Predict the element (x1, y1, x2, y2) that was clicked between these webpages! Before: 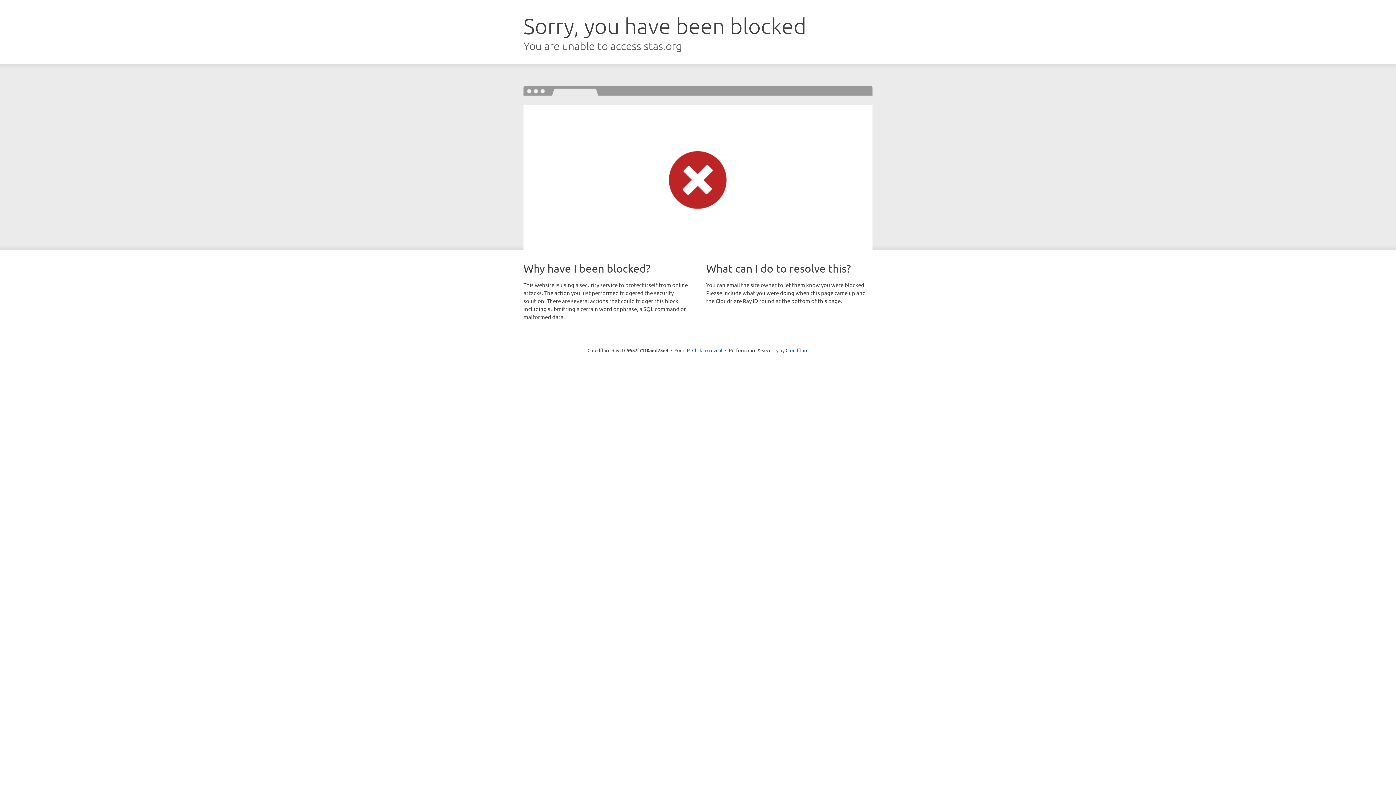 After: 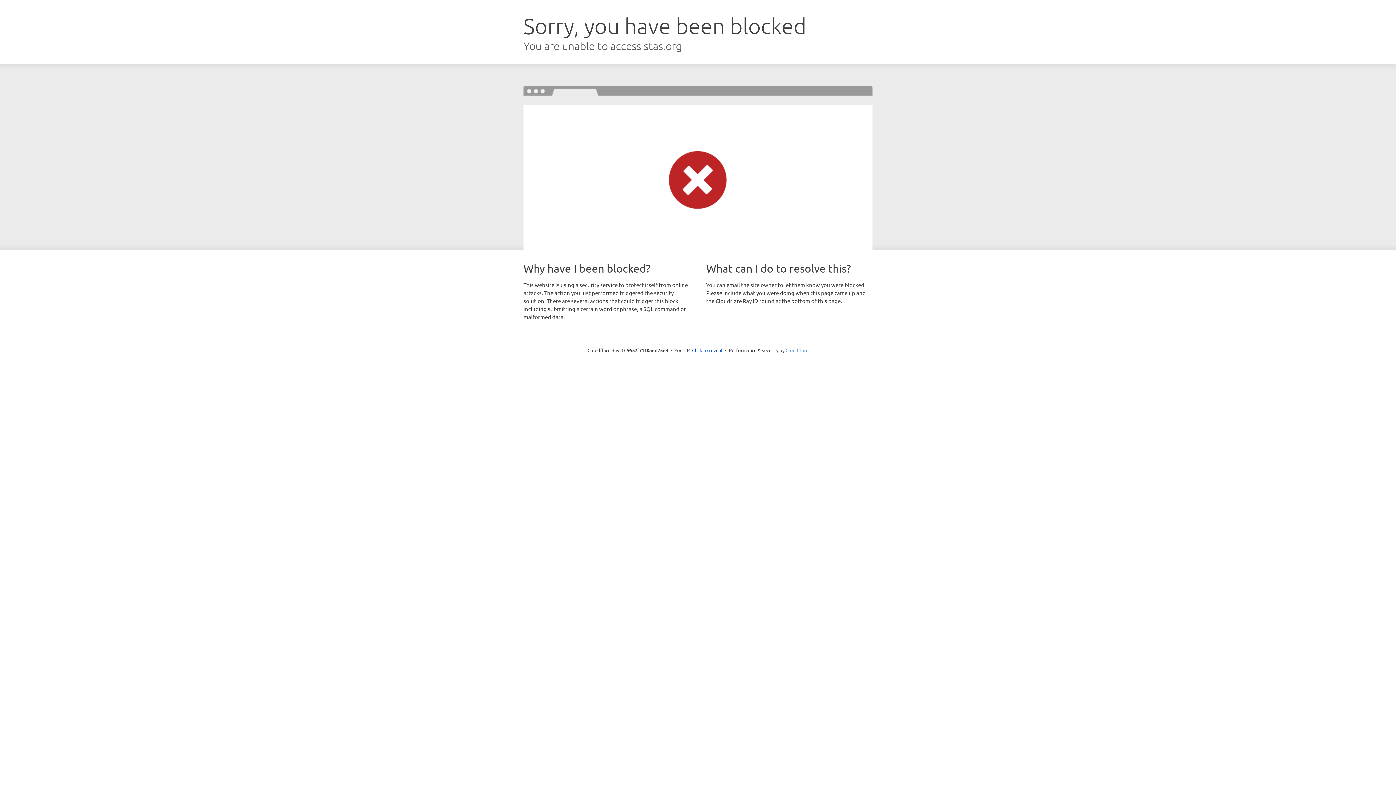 Action: bbox: (785, 347, 808, 353) label: Cloudflare